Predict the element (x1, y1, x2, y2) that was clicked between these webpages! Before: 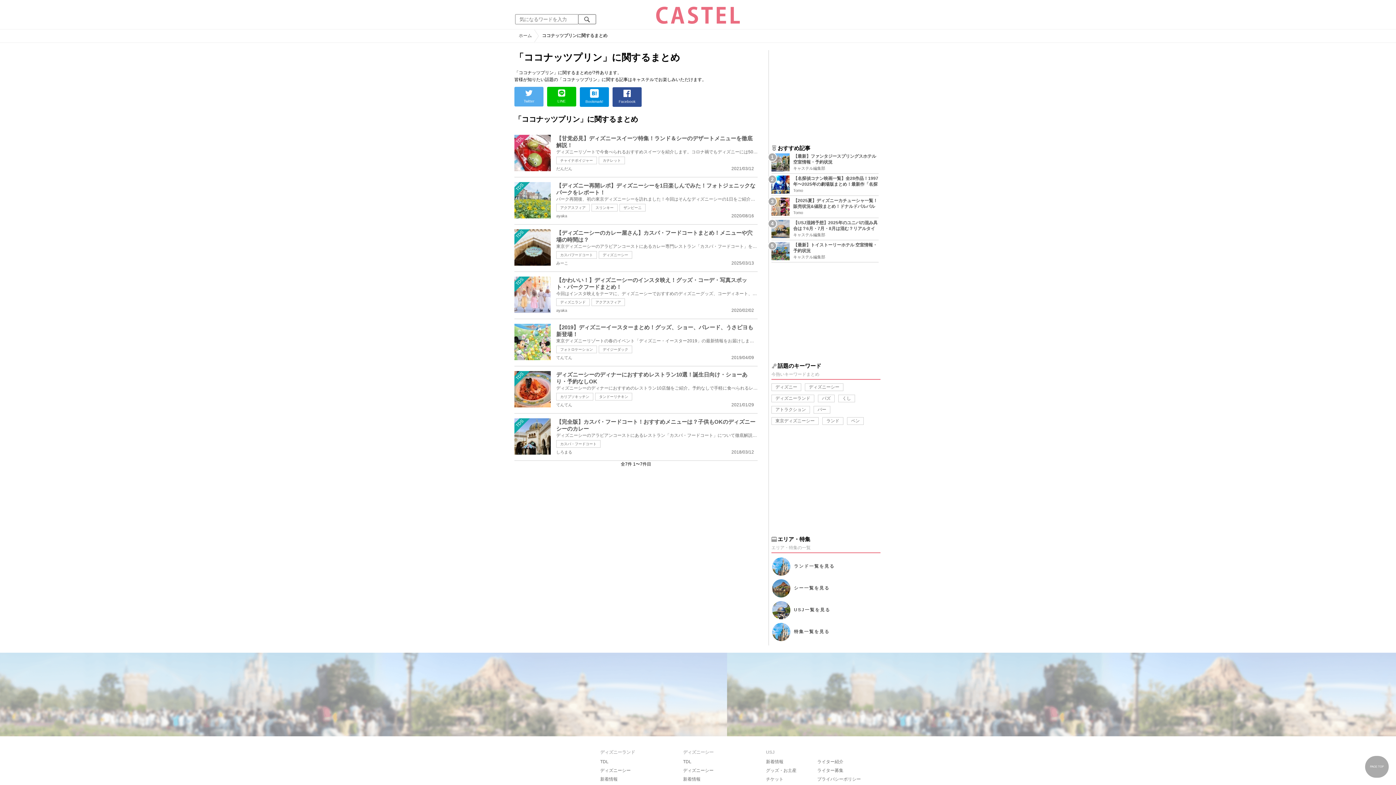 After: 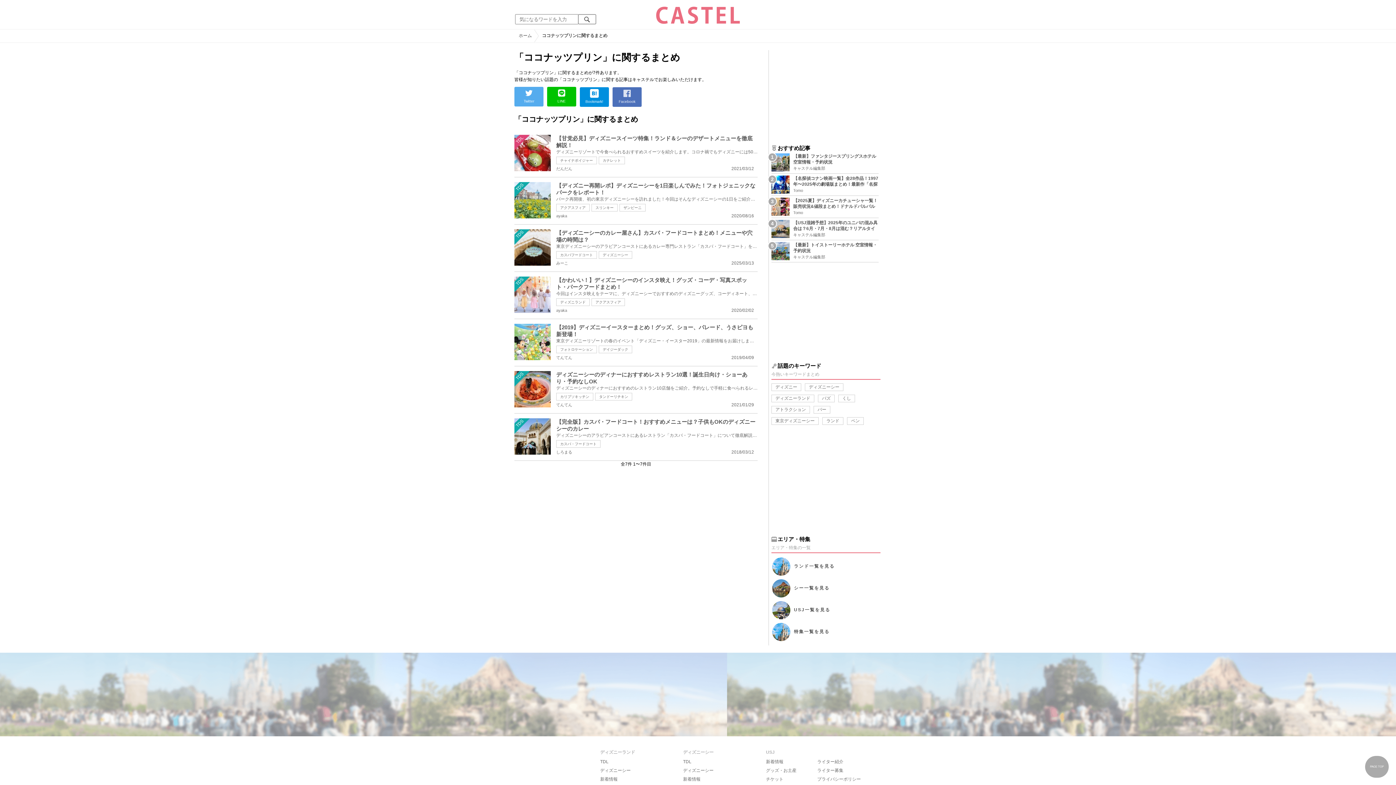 Action: bbox: (612, 87, 641, 106) label:  Facebook